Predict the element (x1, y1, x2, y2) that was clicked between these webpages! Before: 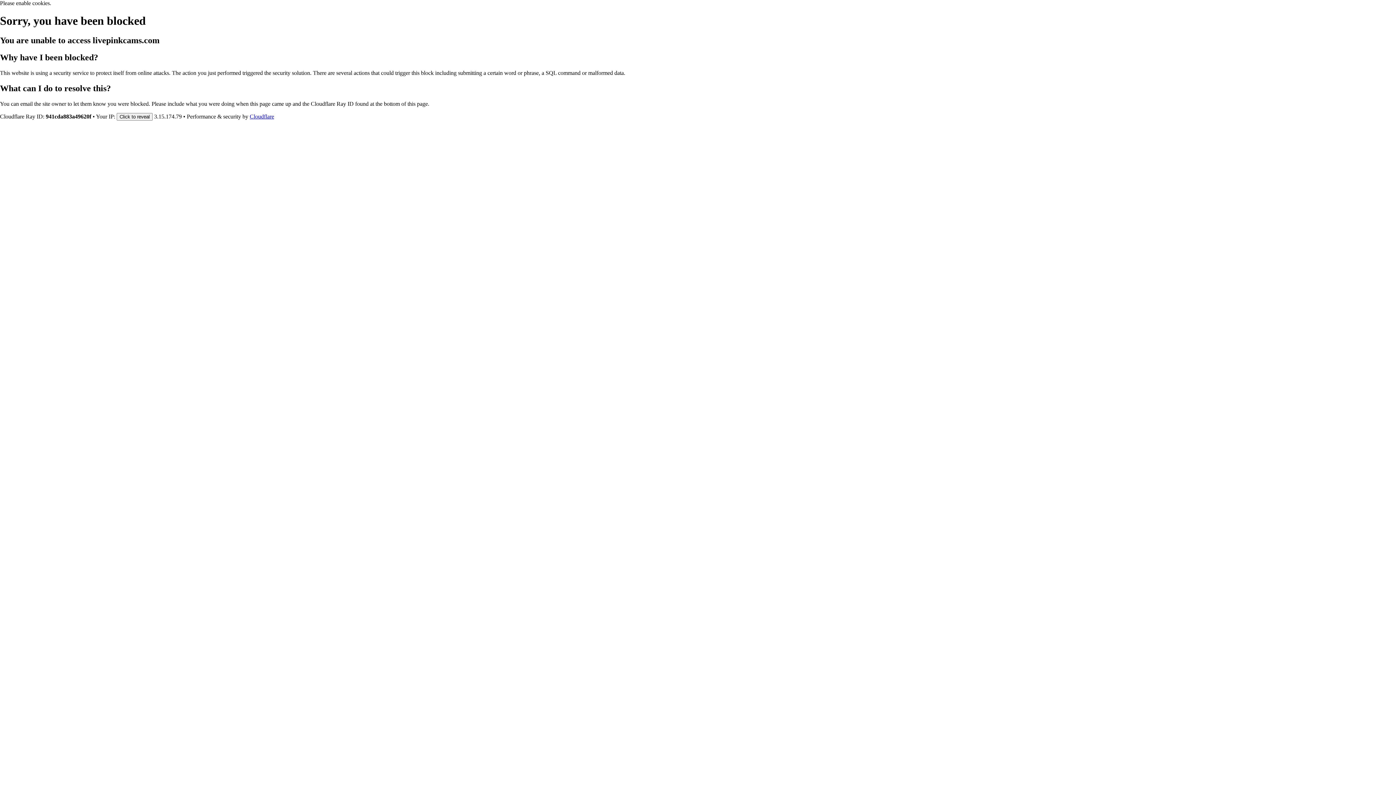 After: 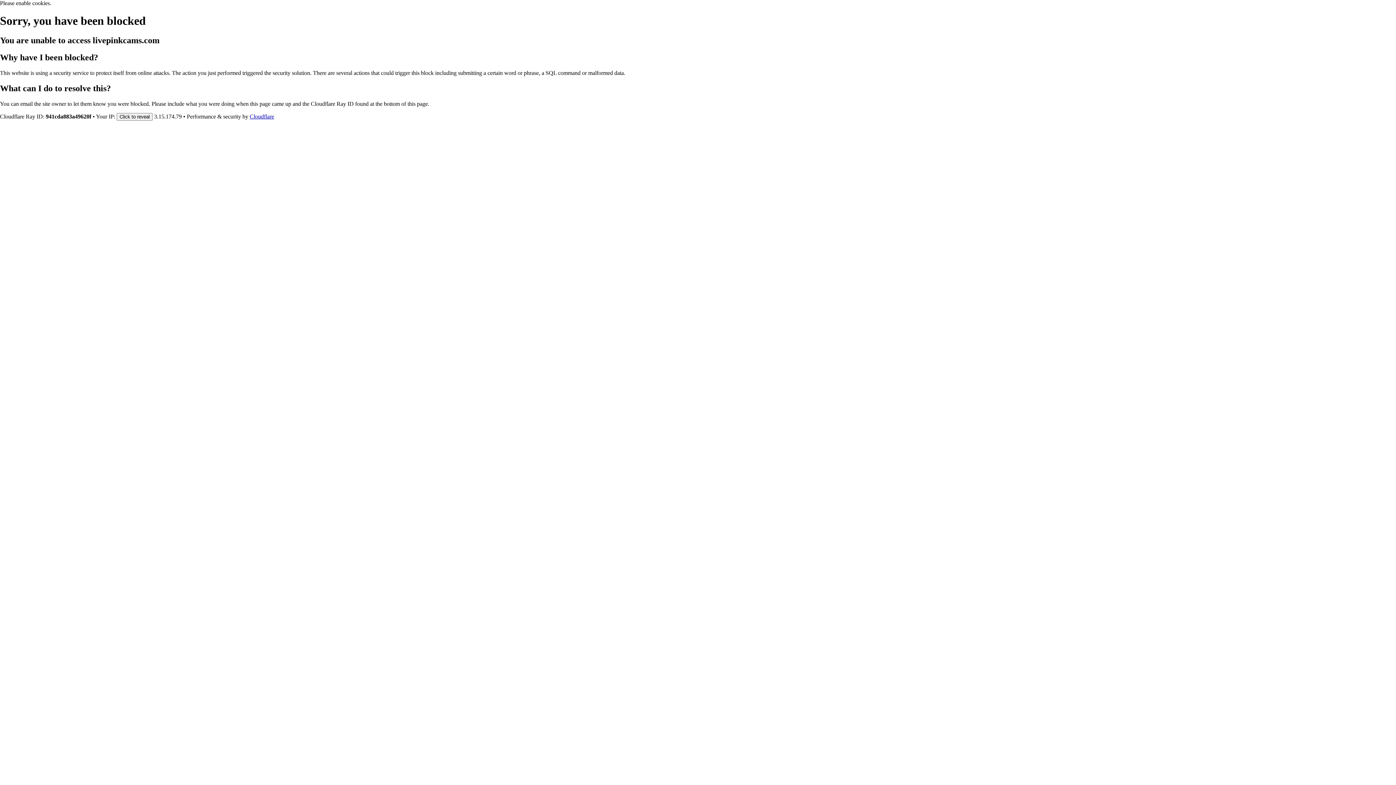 Action: label: Cloudflare bbox: (249, 113, 274, 119)